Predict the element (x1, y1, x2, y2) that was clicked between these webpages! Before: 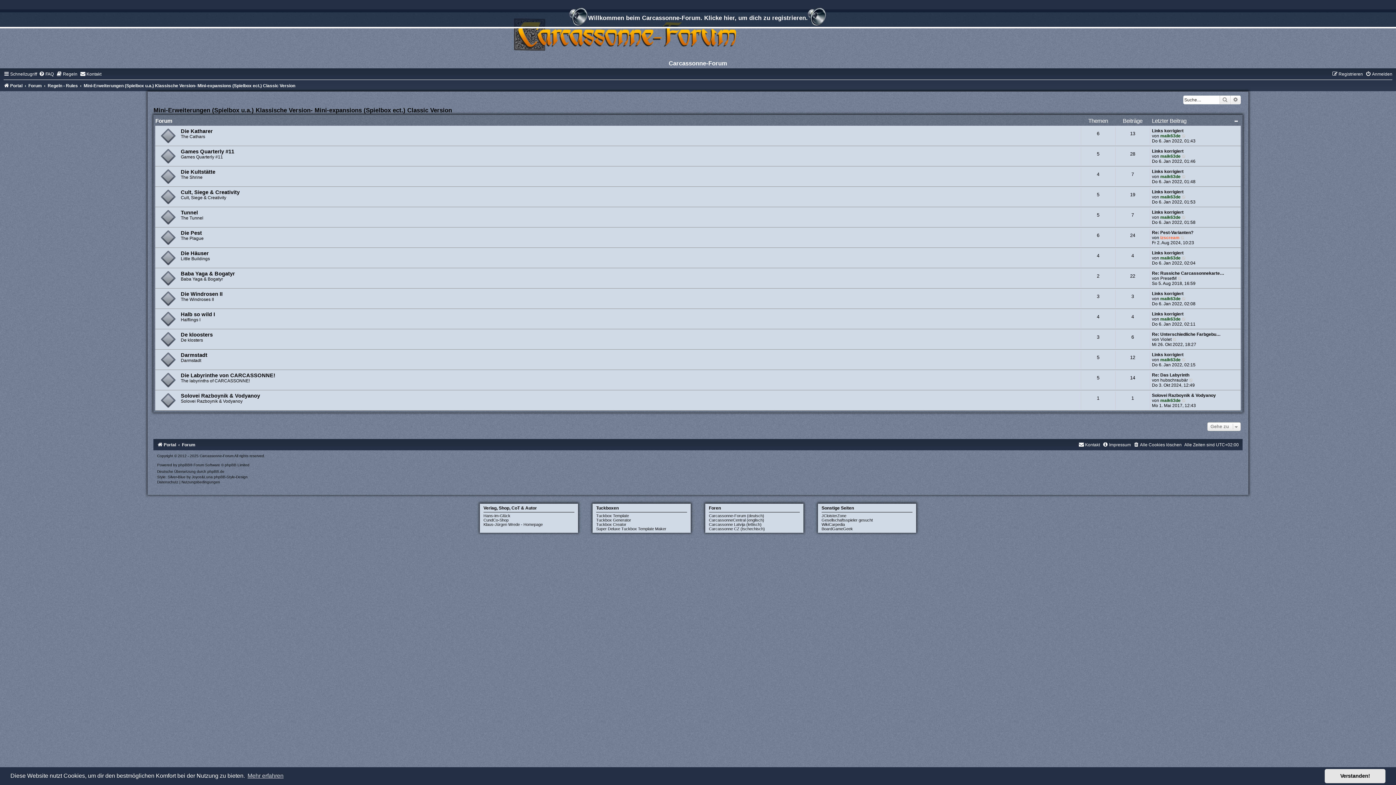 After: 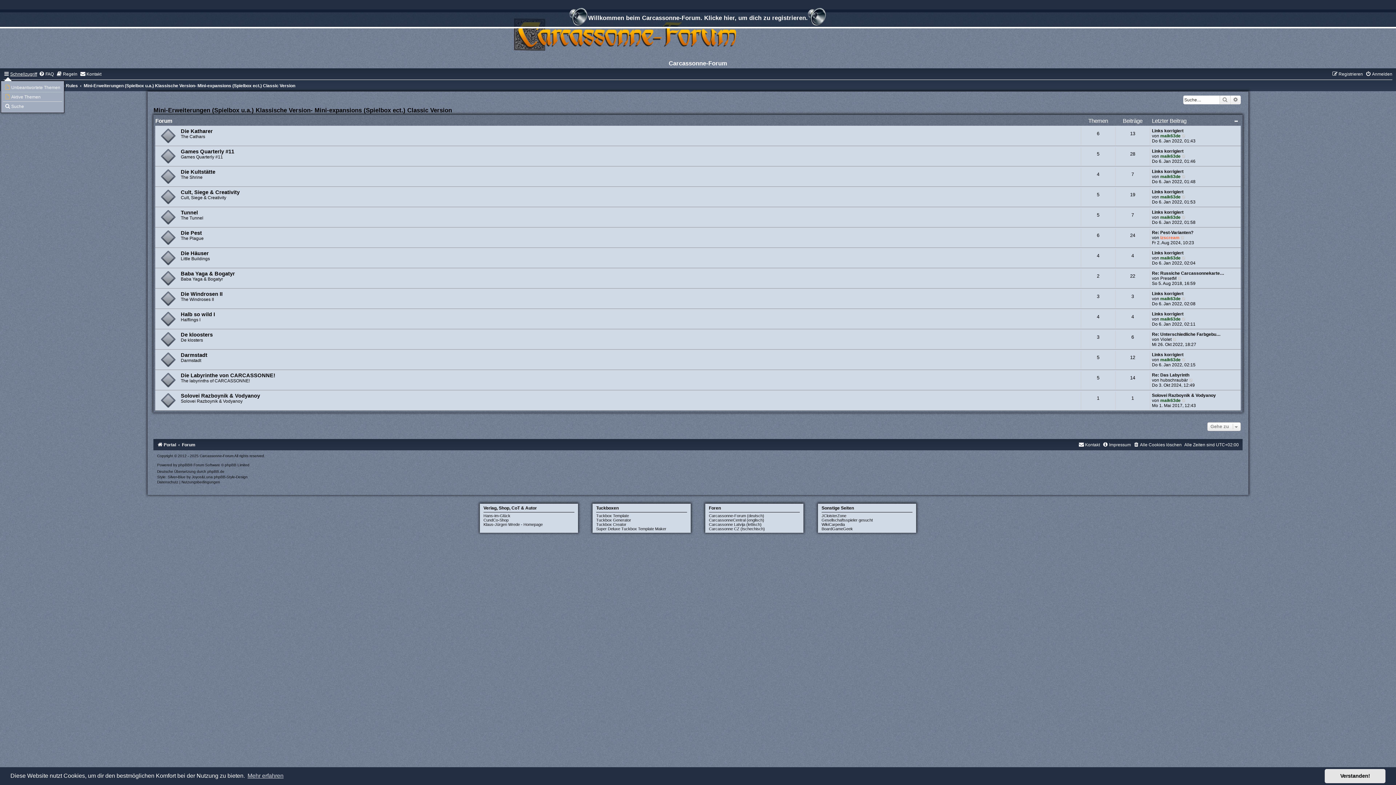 Action: bbox: (3, 71, 37, 76) label: Schnellzugriff